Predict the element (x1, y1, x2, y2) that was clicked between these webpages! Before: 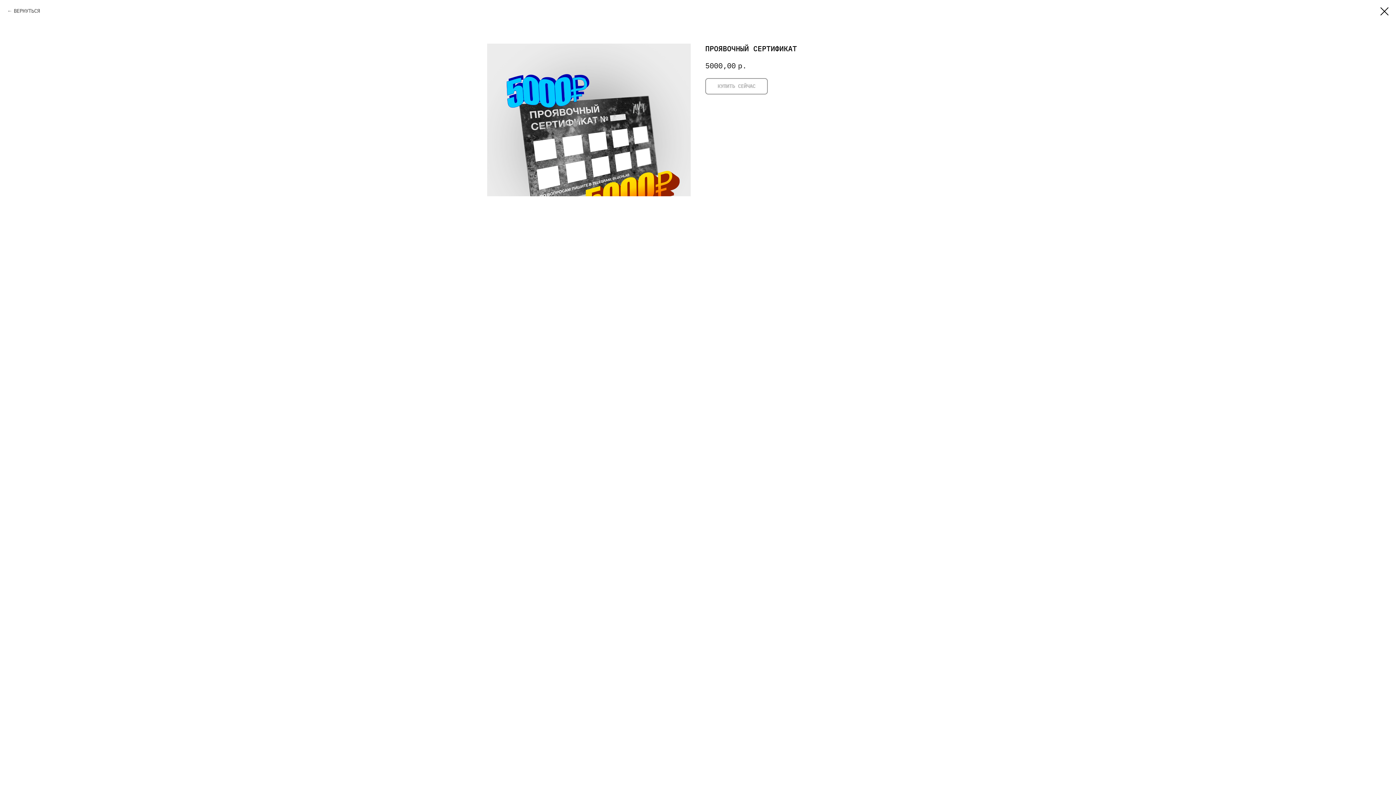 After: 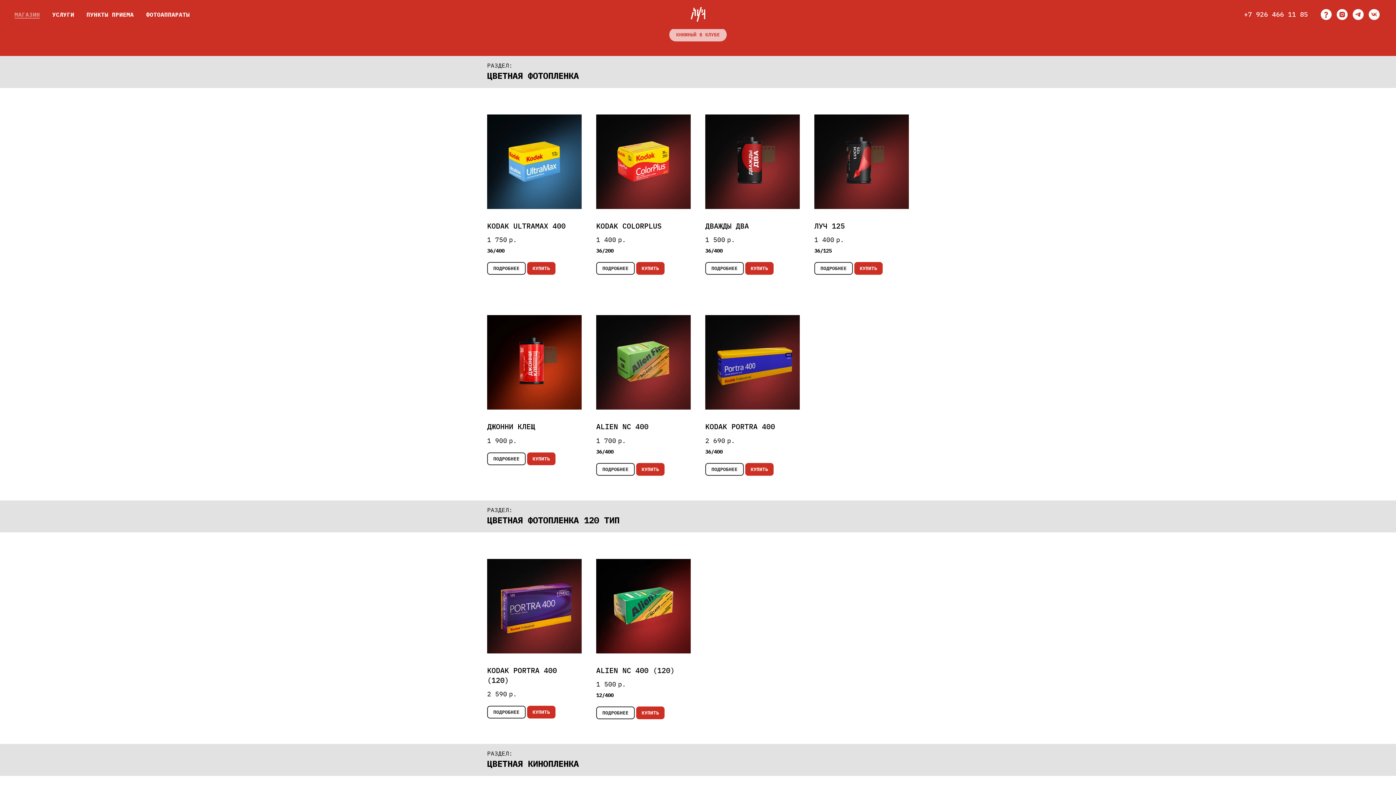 Action: label: ВЕРНУТЬСЯ bbox: (7, 7, 40, 14)